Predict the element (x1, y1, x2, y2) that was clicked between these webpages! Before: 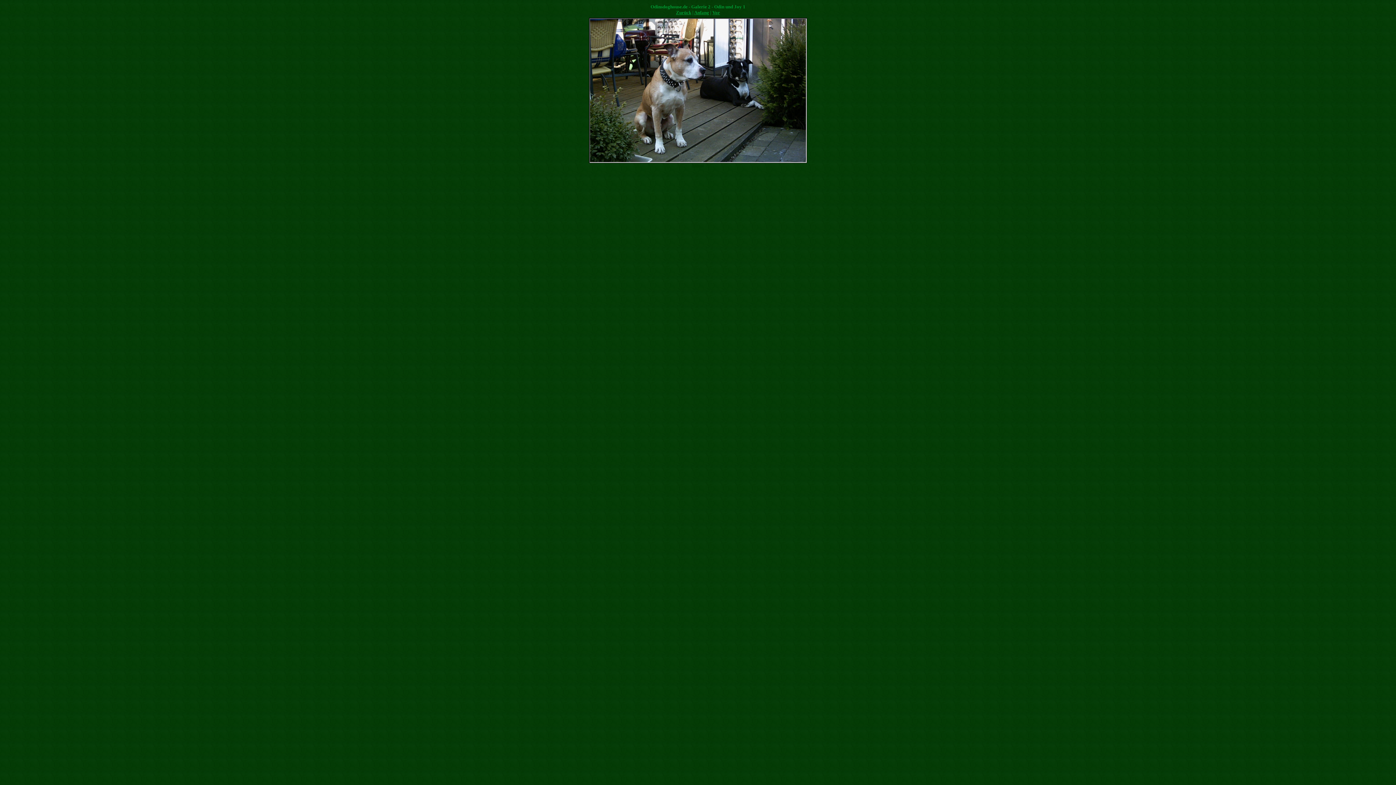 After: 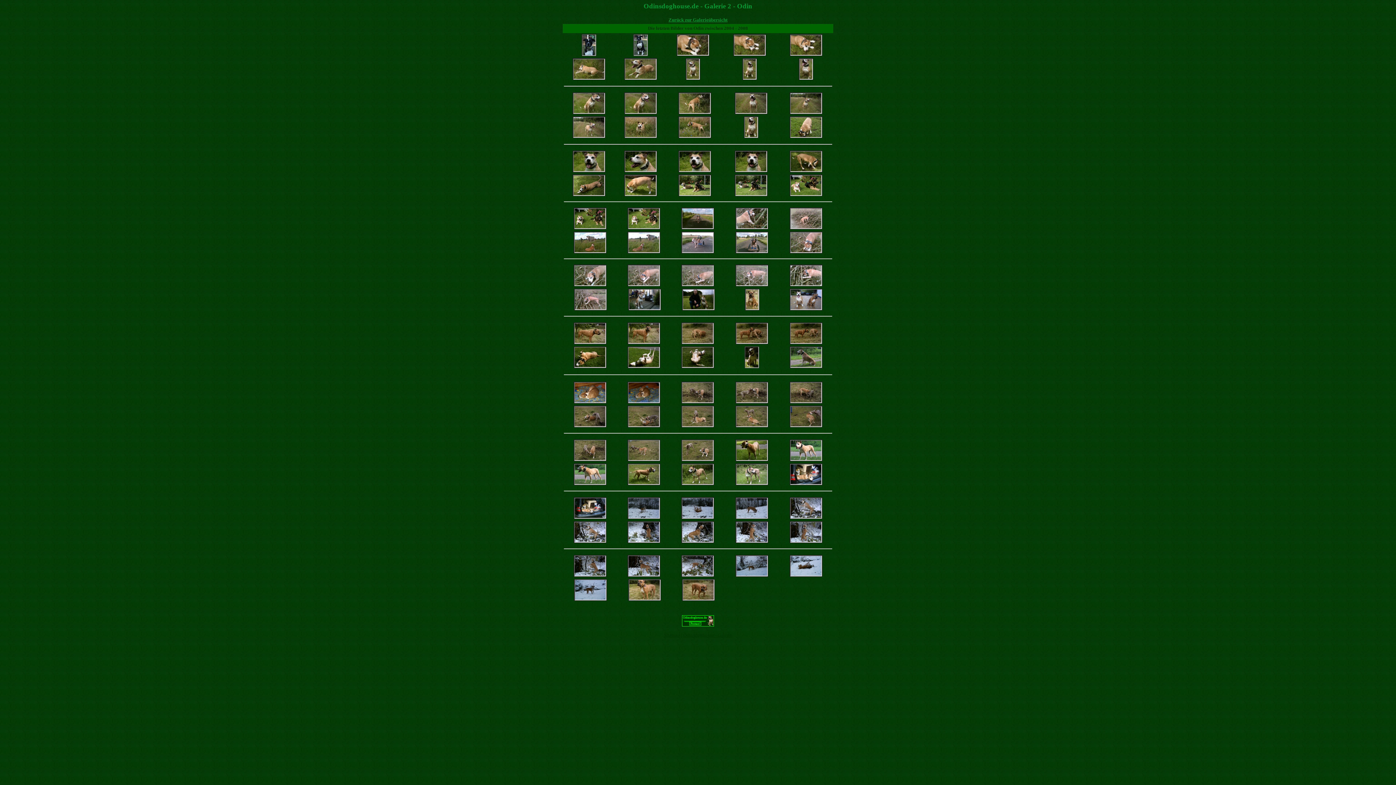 Action: label: Anfang bbox: (694, 9, 709, 15)